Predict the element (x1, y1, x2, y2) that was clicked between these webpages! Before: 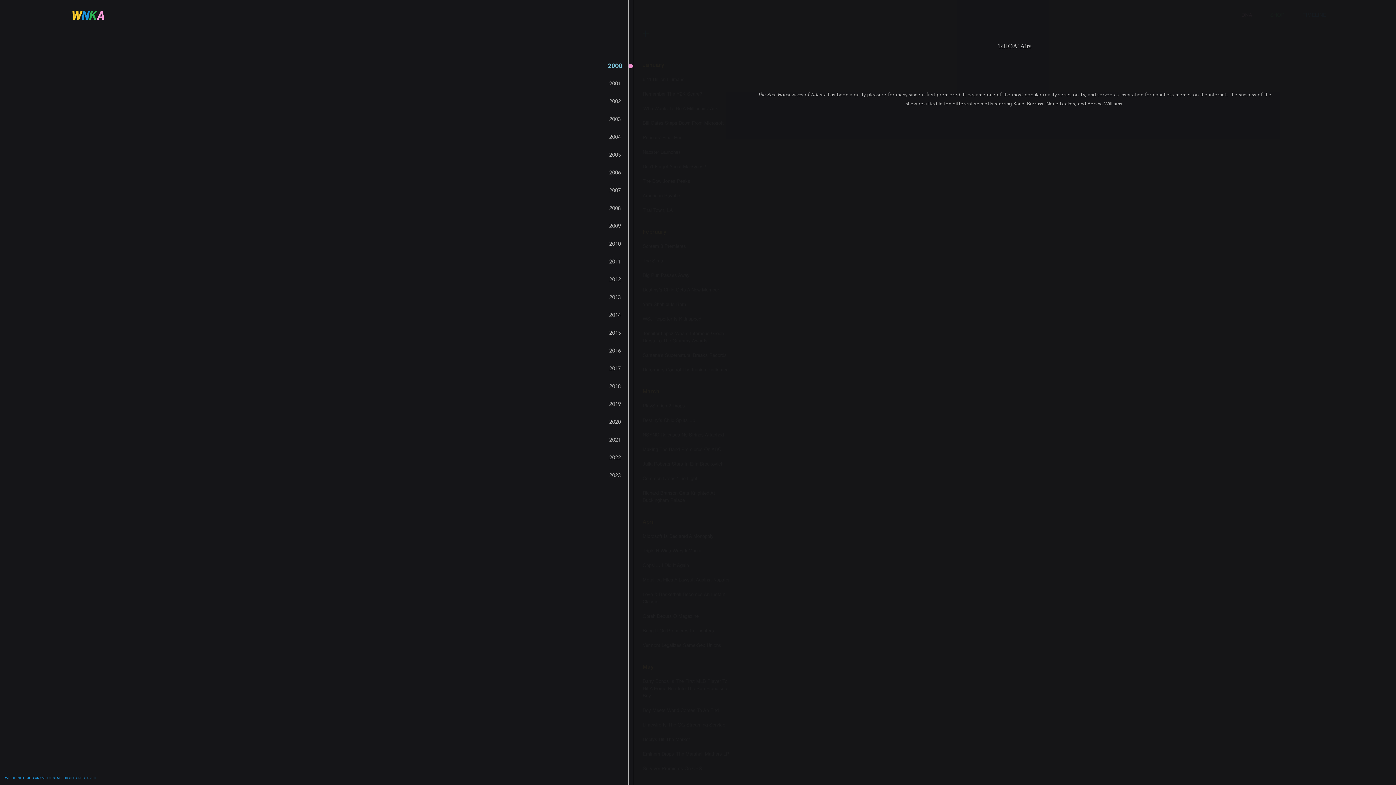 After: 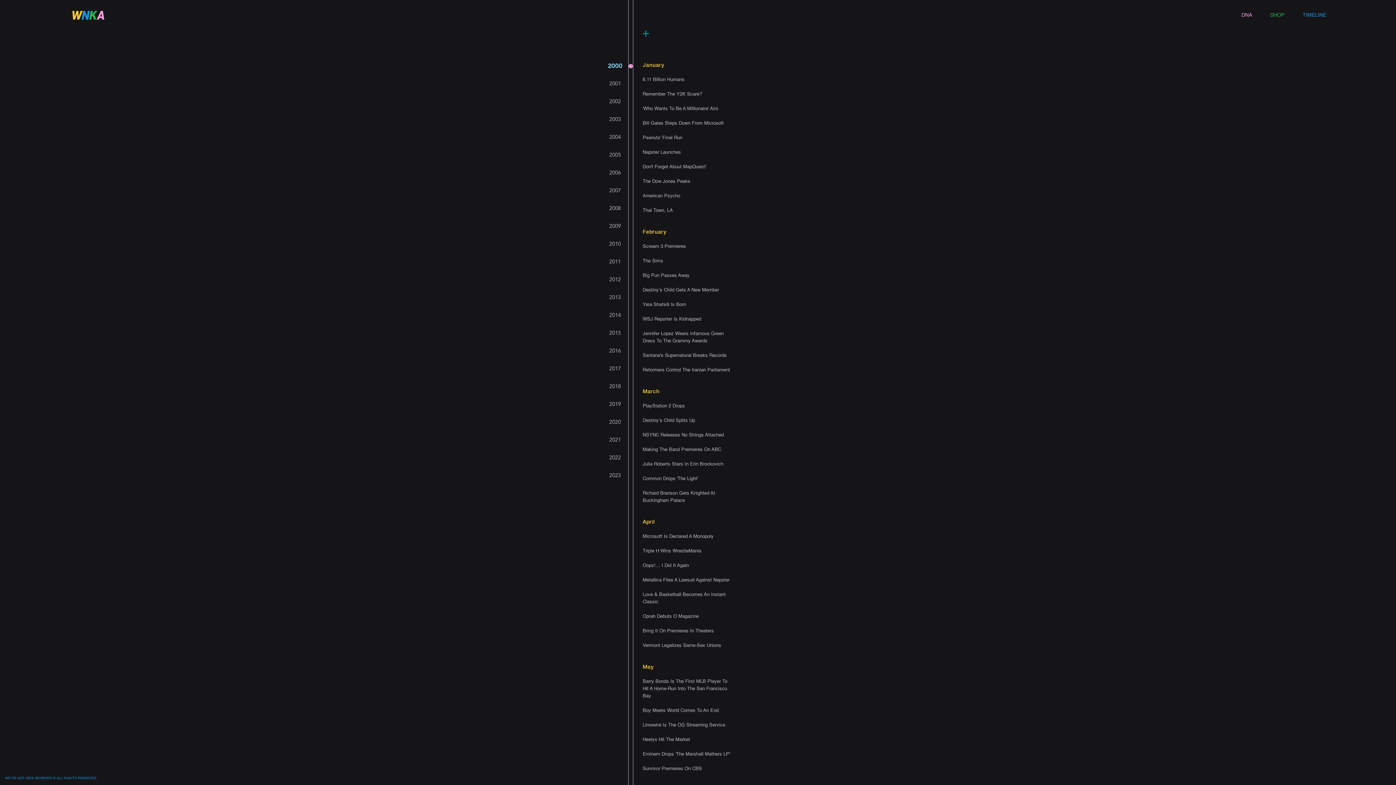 Action: bbox: (607, 62, 622, 69) label: 2000